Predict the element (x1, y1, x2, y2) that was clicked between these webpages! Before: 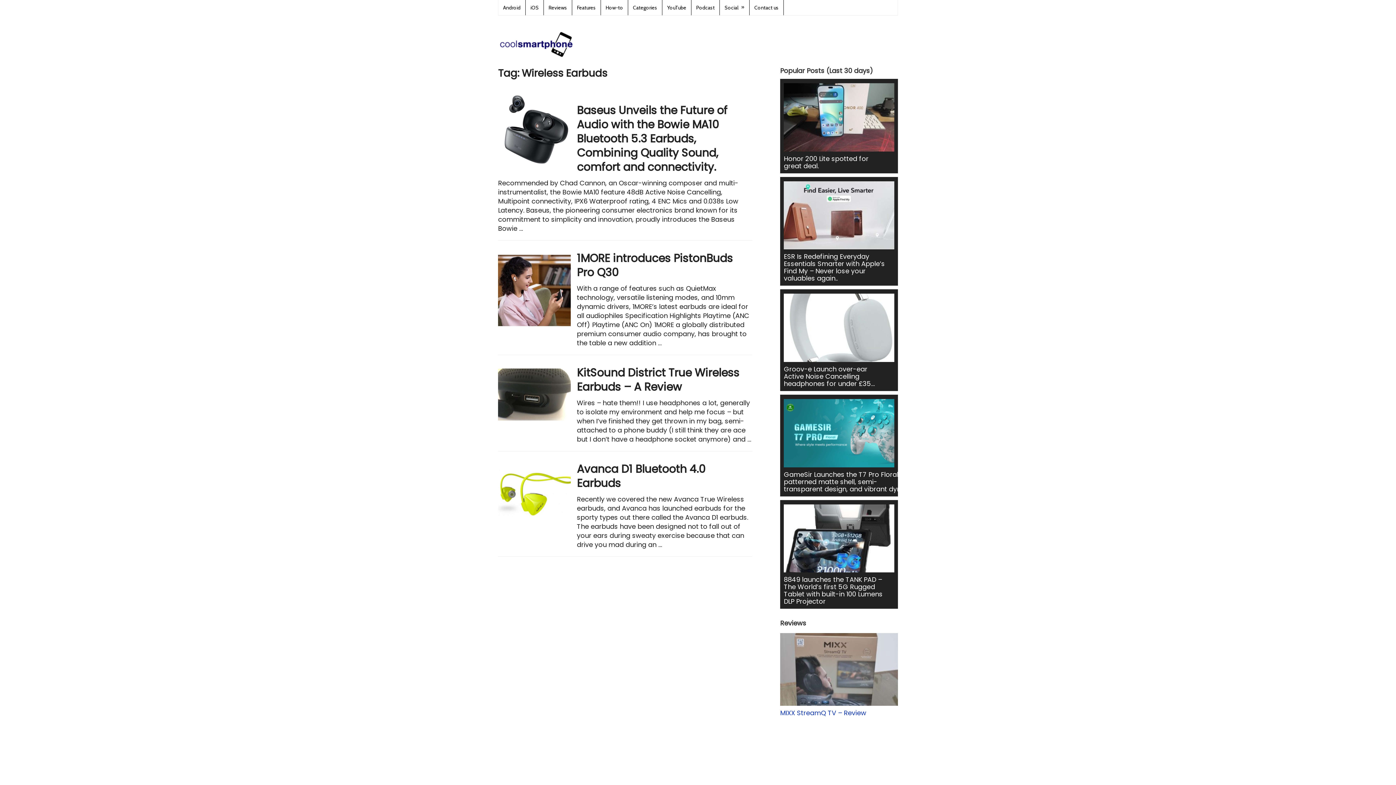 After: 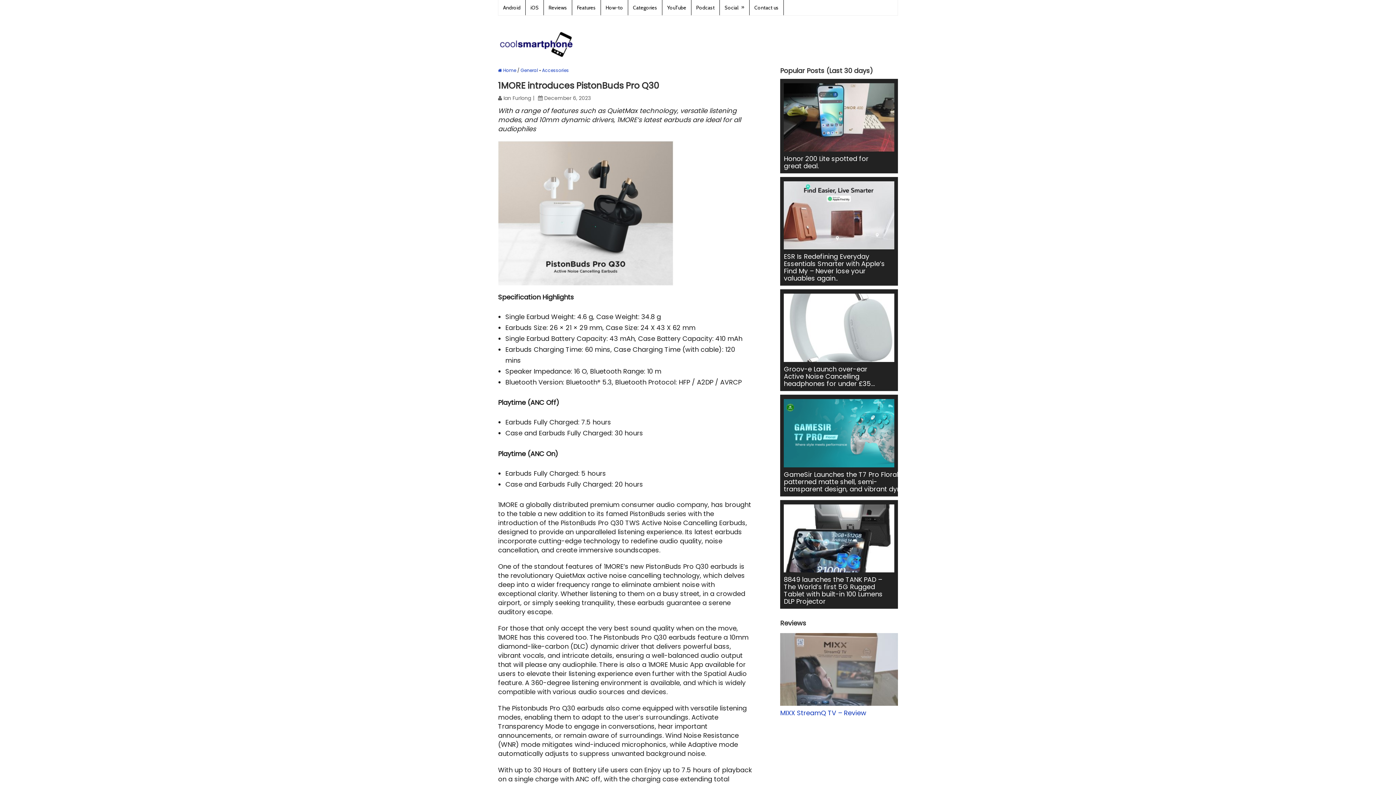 Action: bbox: (498, 254, 570, 328)